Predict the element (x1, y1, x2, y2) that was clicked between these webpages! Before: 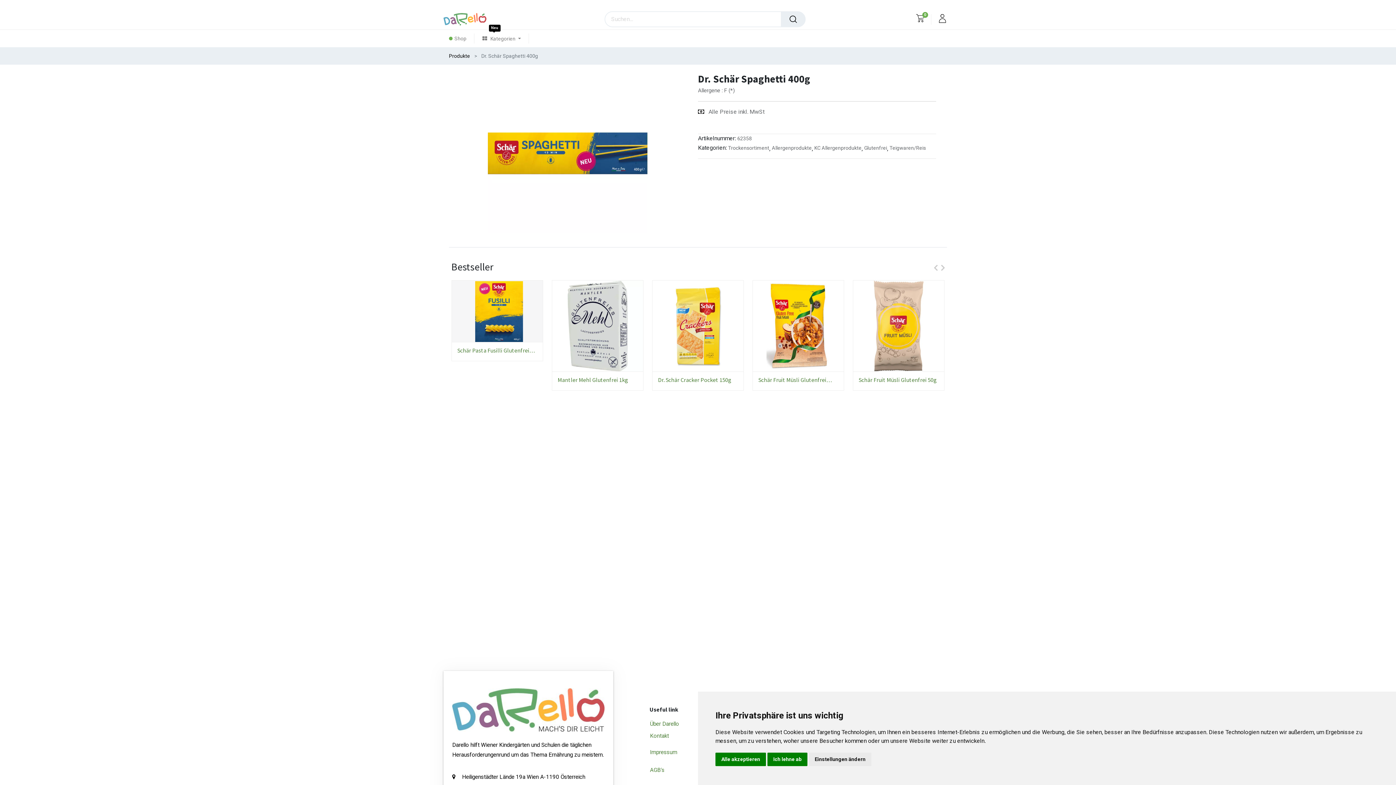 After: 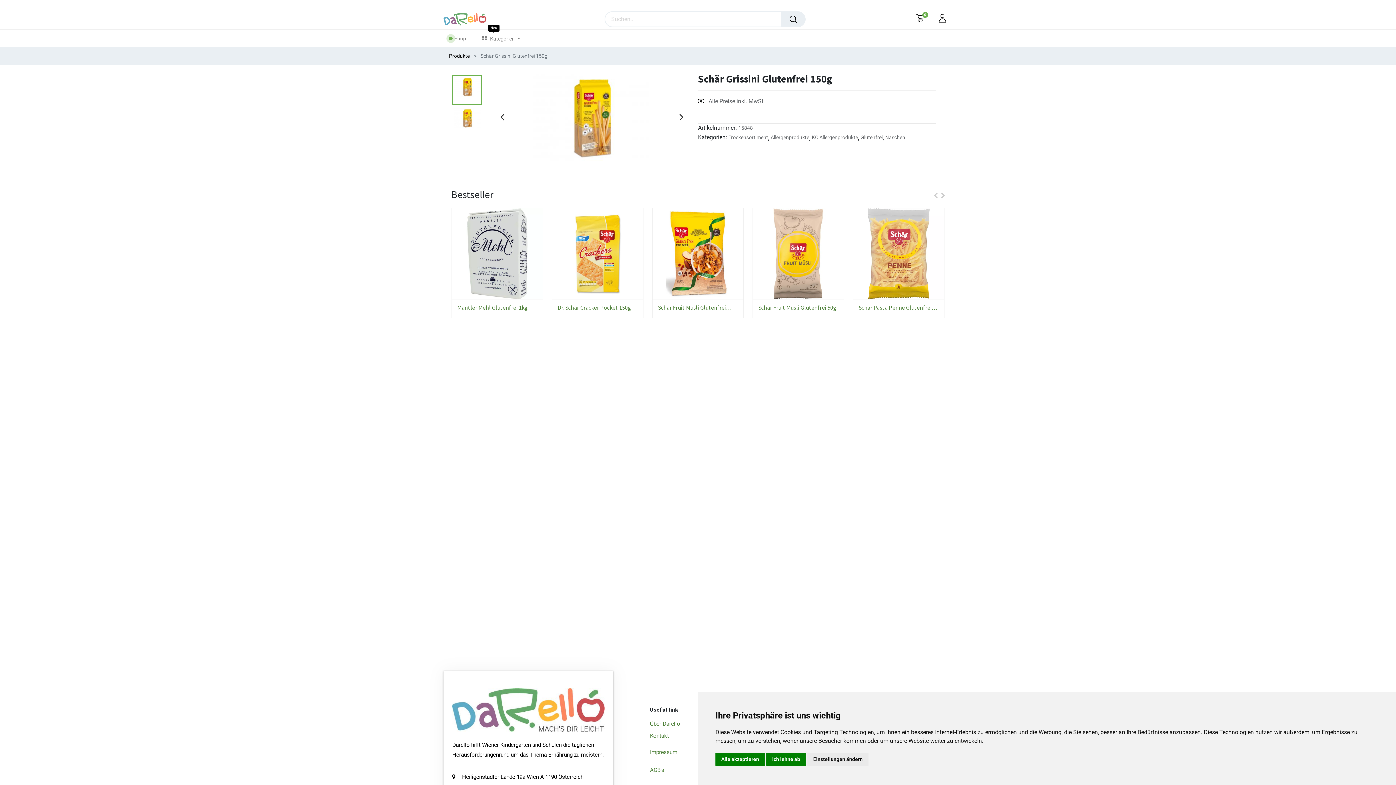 Action: label: Schär Grissini Glutenfrei 150g bbox: (457, 293, 537, 301)